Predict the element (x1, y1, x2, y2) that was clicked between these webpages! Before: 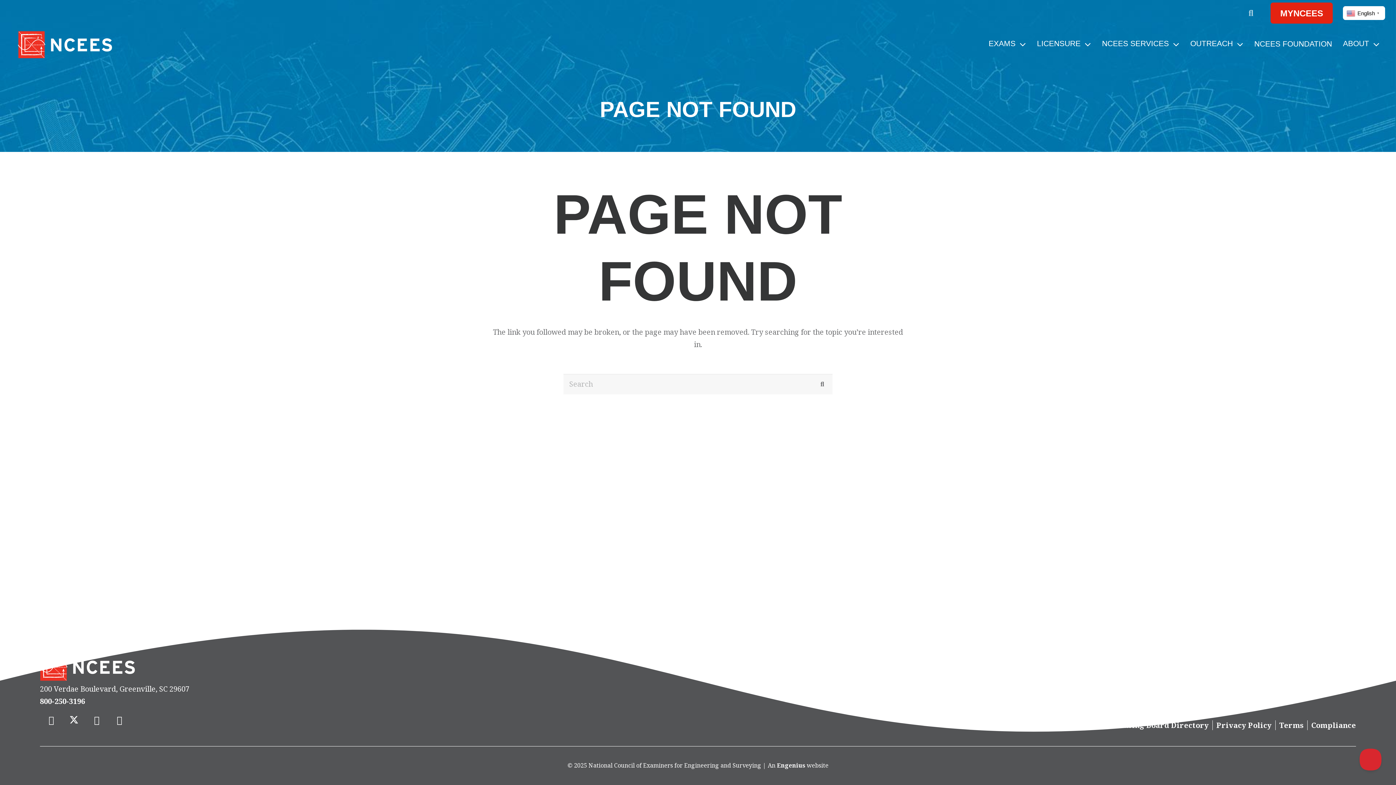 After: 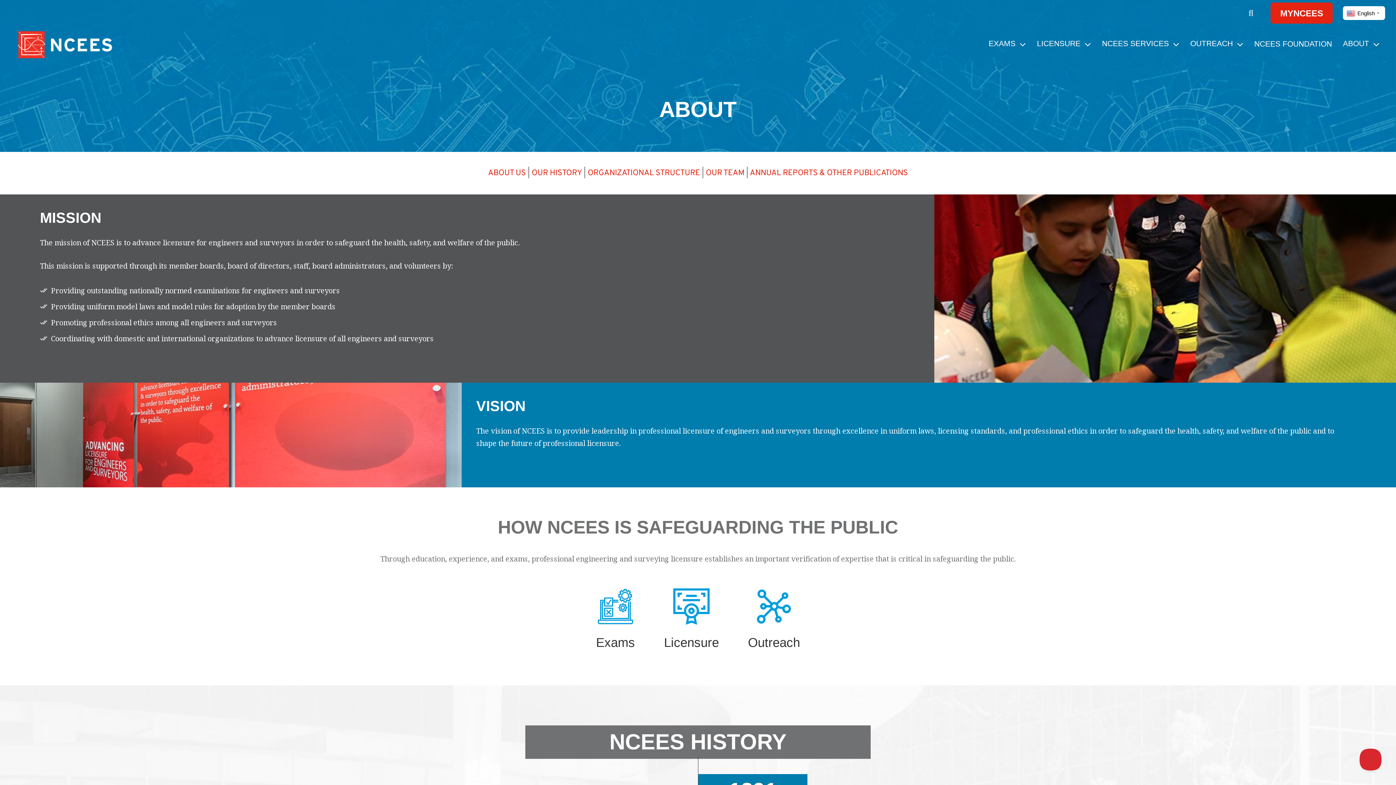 Action: bbox: (1337, 38, 1385, 50) label: ABOUT